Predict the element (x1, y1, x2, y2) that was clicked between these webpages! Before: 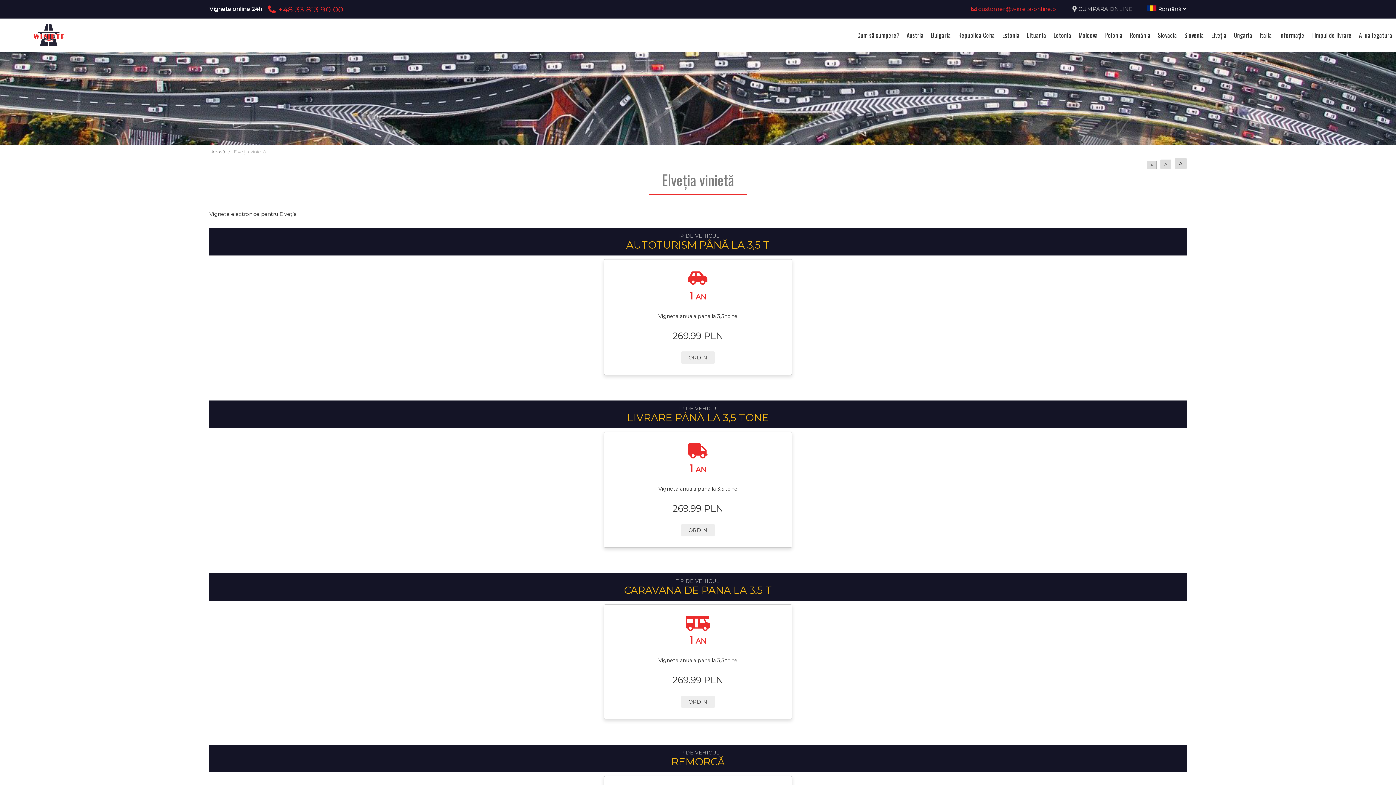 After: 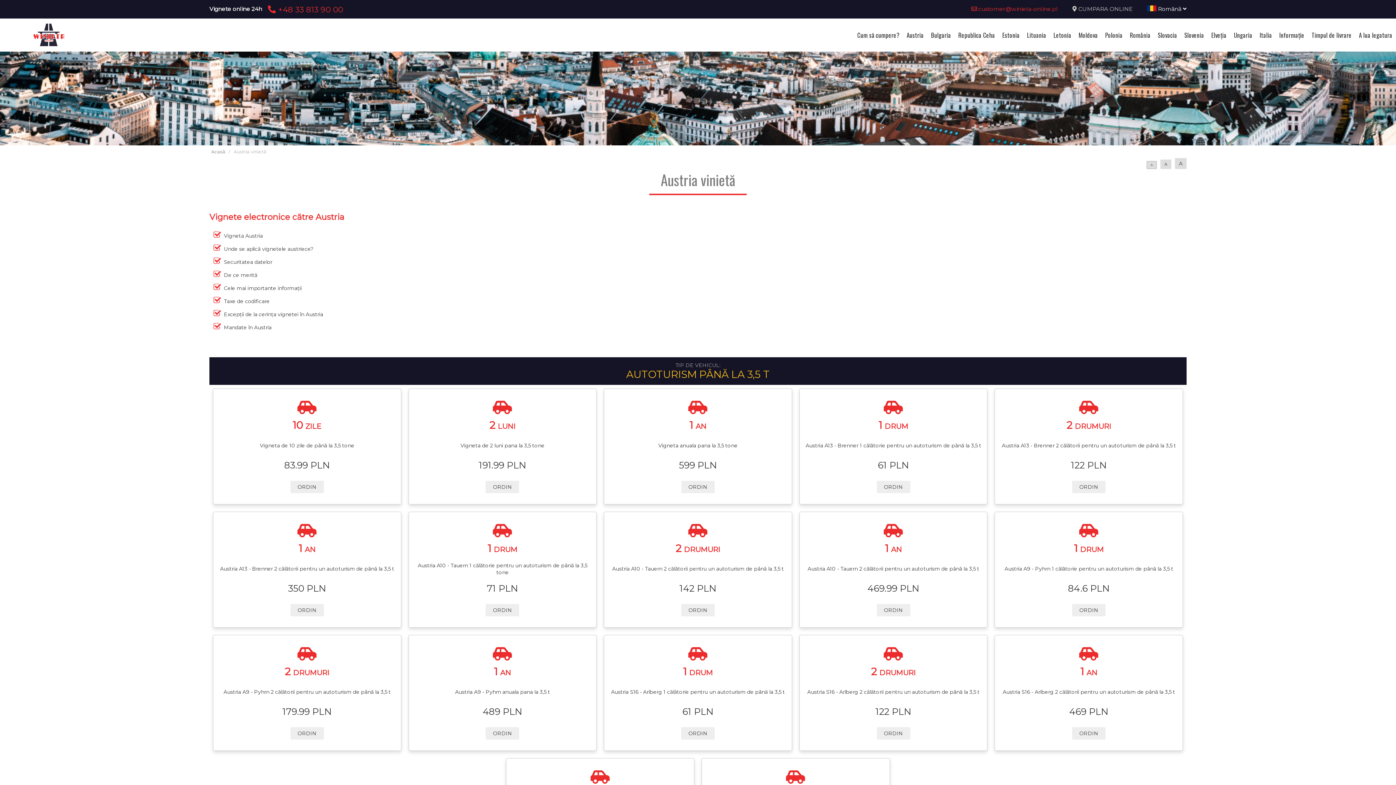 Action: label: Austria bbox: (903, 30, 927, 39)